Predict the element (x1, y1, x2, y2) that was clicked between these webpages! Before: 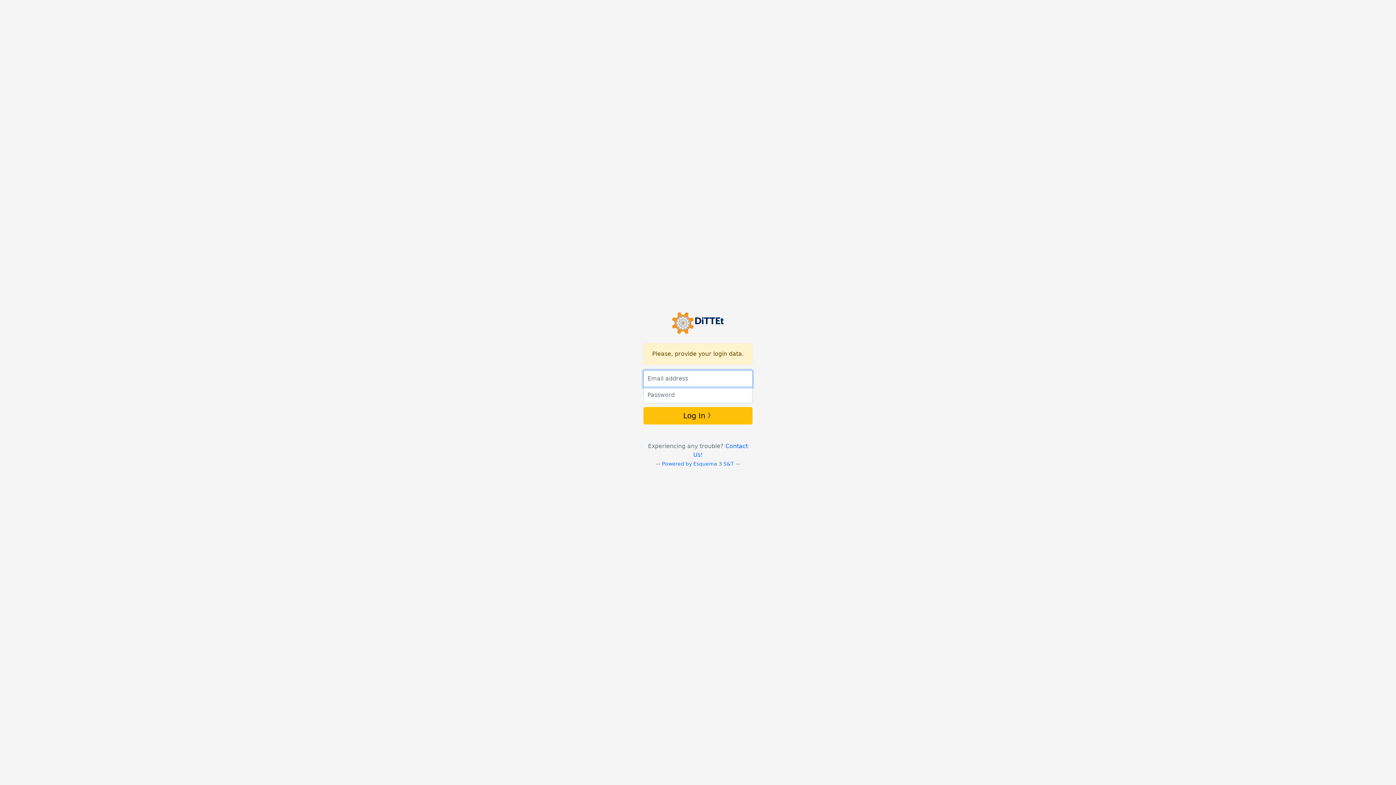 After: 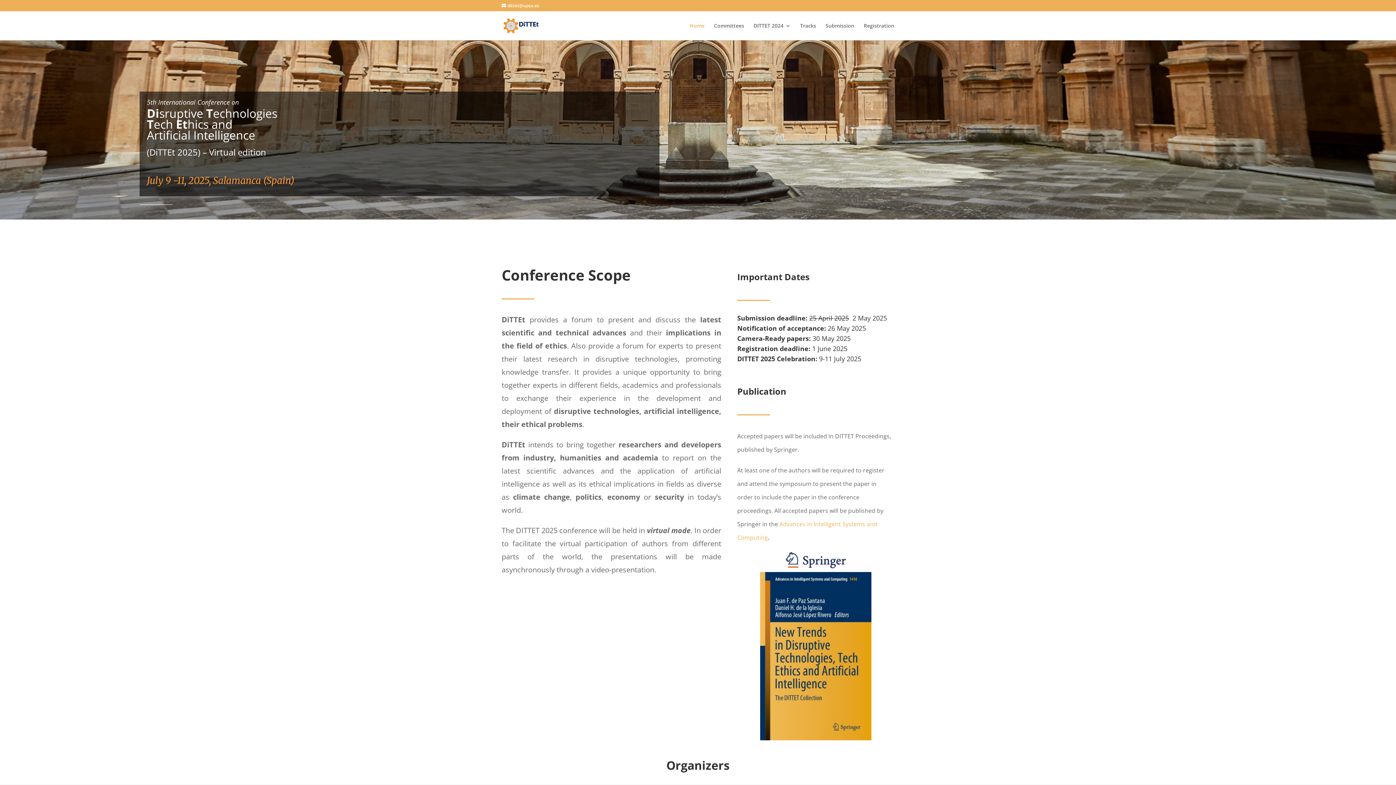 Action: bbox: (671, 323, 724, 330)